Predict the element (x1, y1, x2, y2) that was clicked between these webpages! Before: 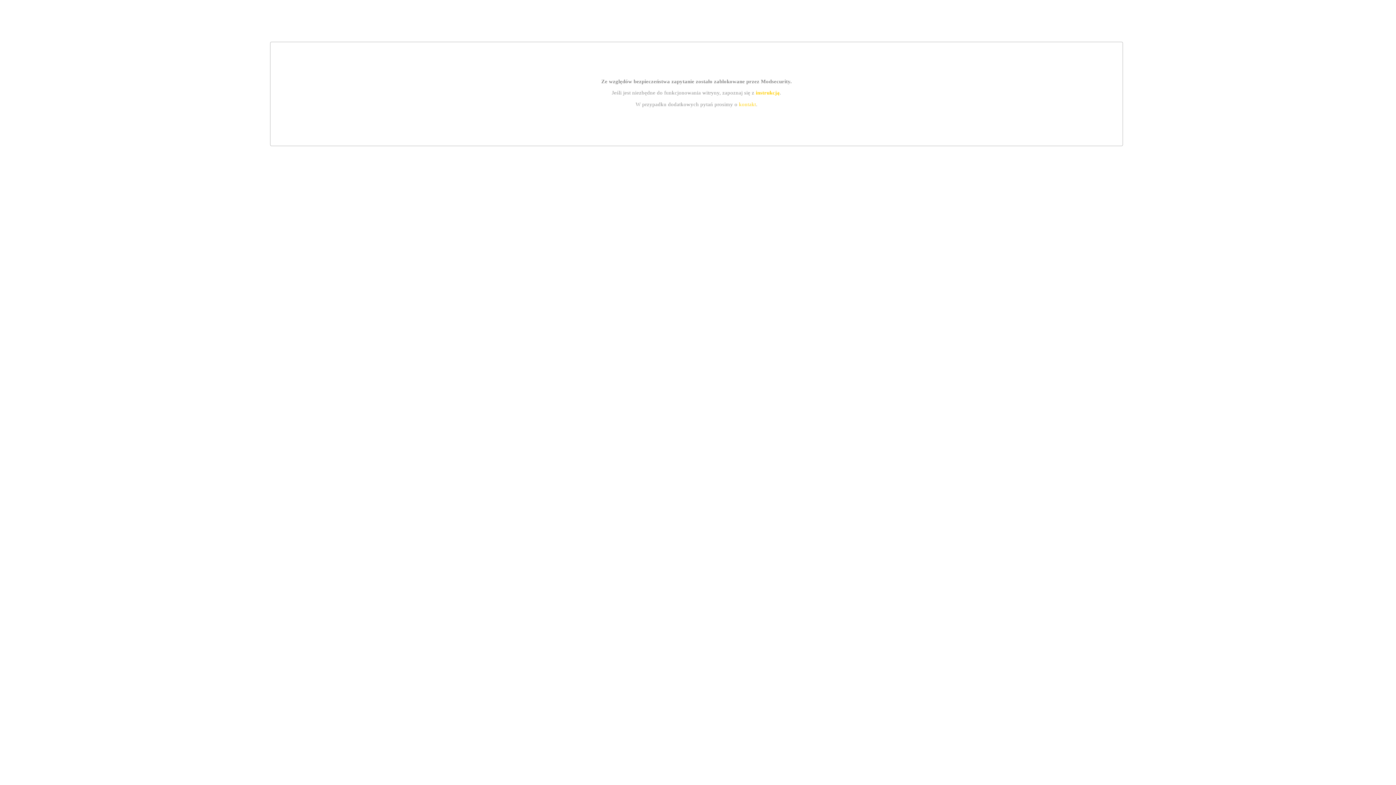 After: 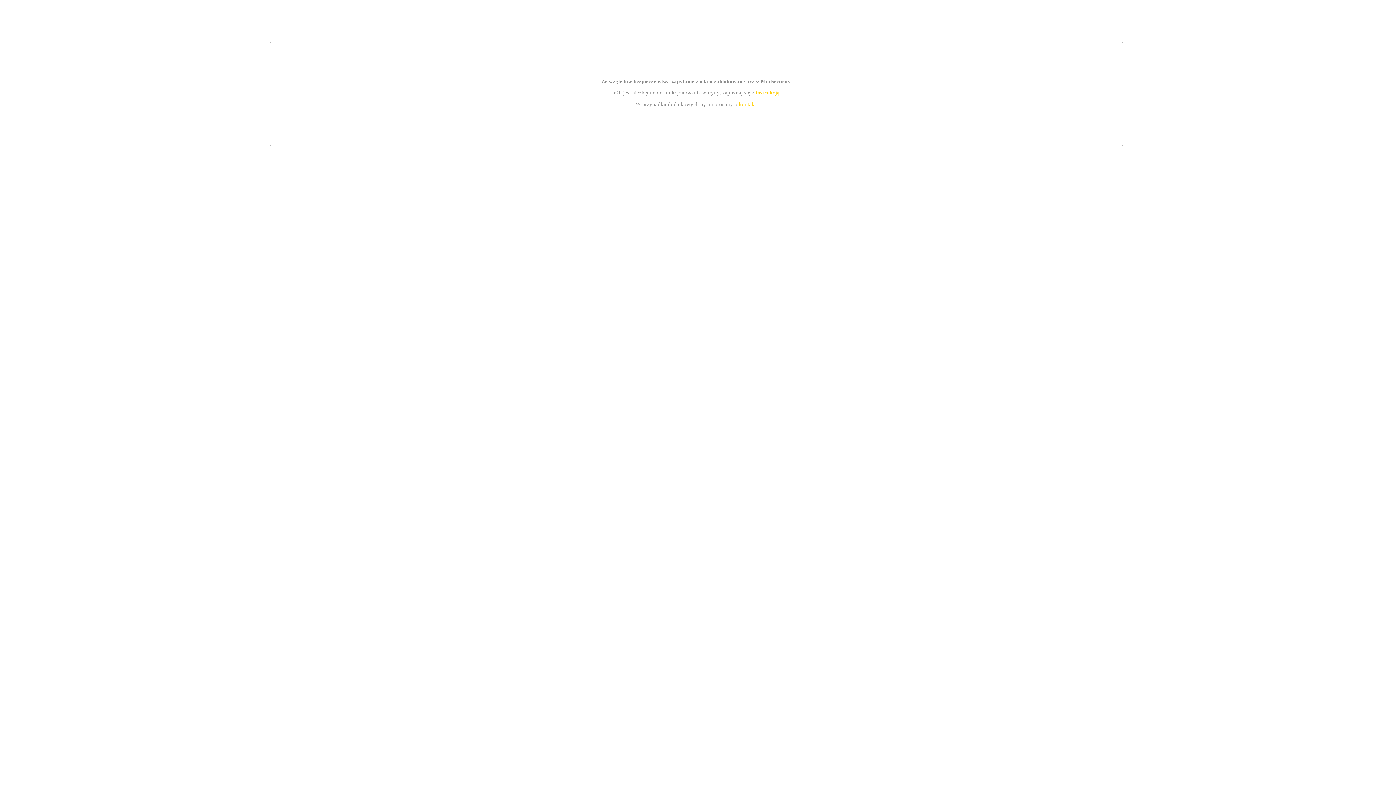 Action: bbox: (739, 101, 756, 107) label: kontakt